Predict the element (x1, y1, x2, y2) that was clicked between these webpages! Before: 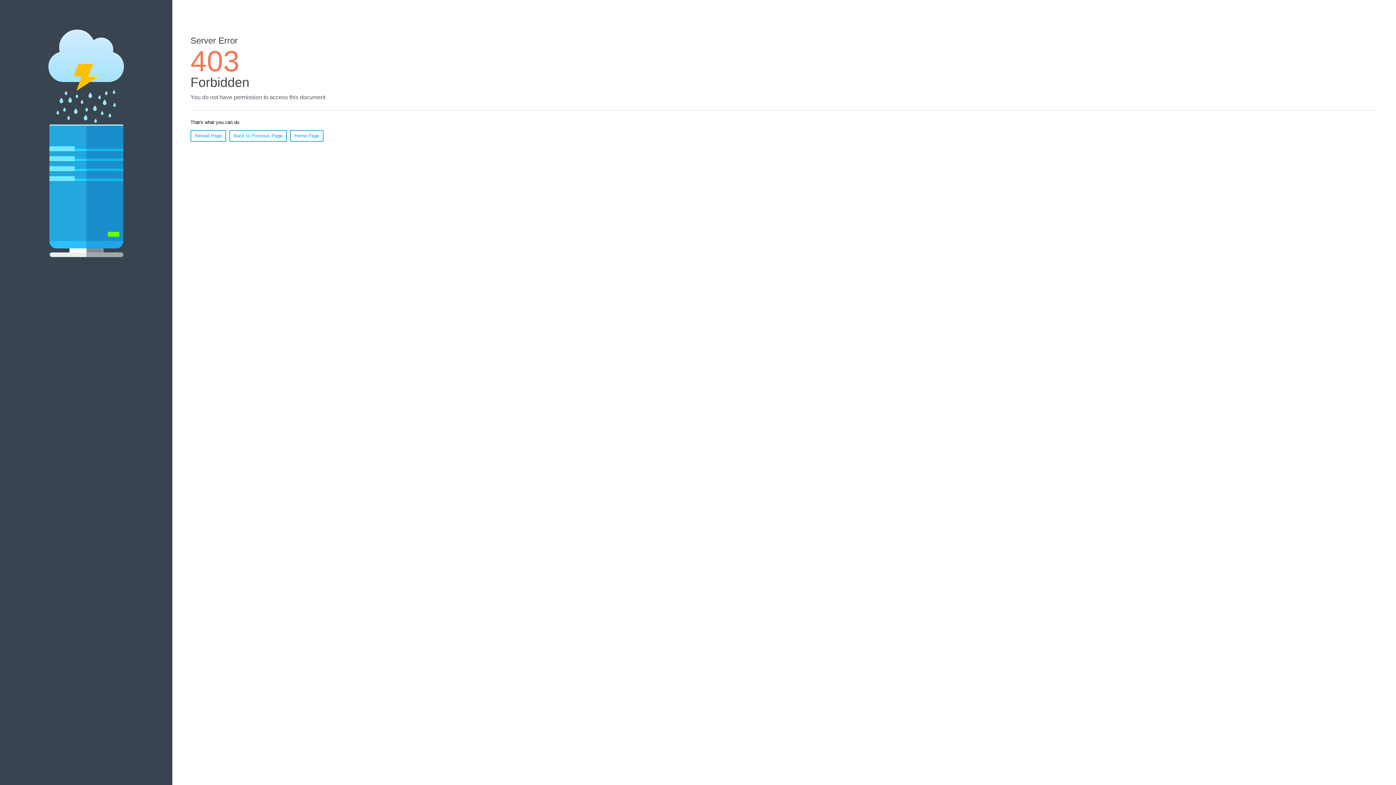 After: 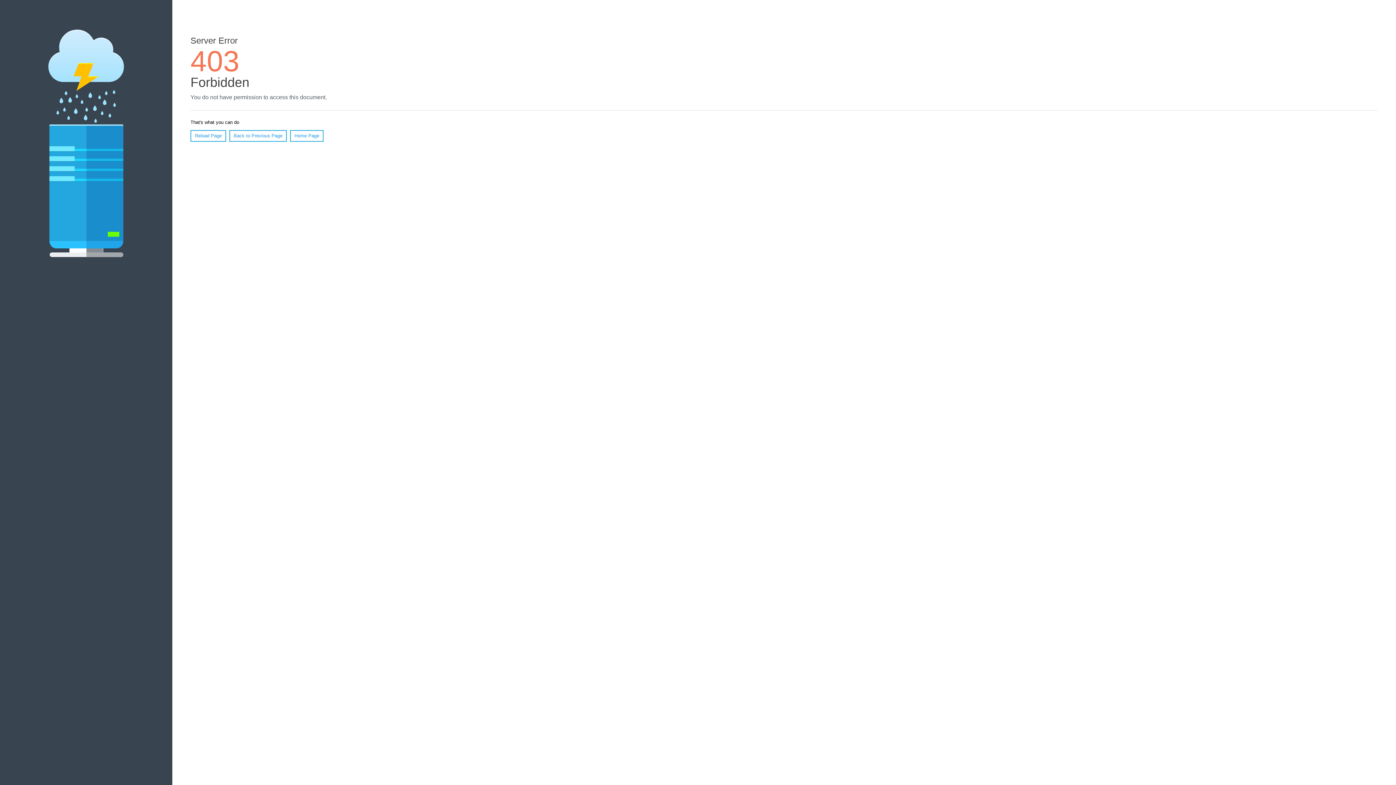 Action: label: Home Page bbox: (290, 130, 323, 141)